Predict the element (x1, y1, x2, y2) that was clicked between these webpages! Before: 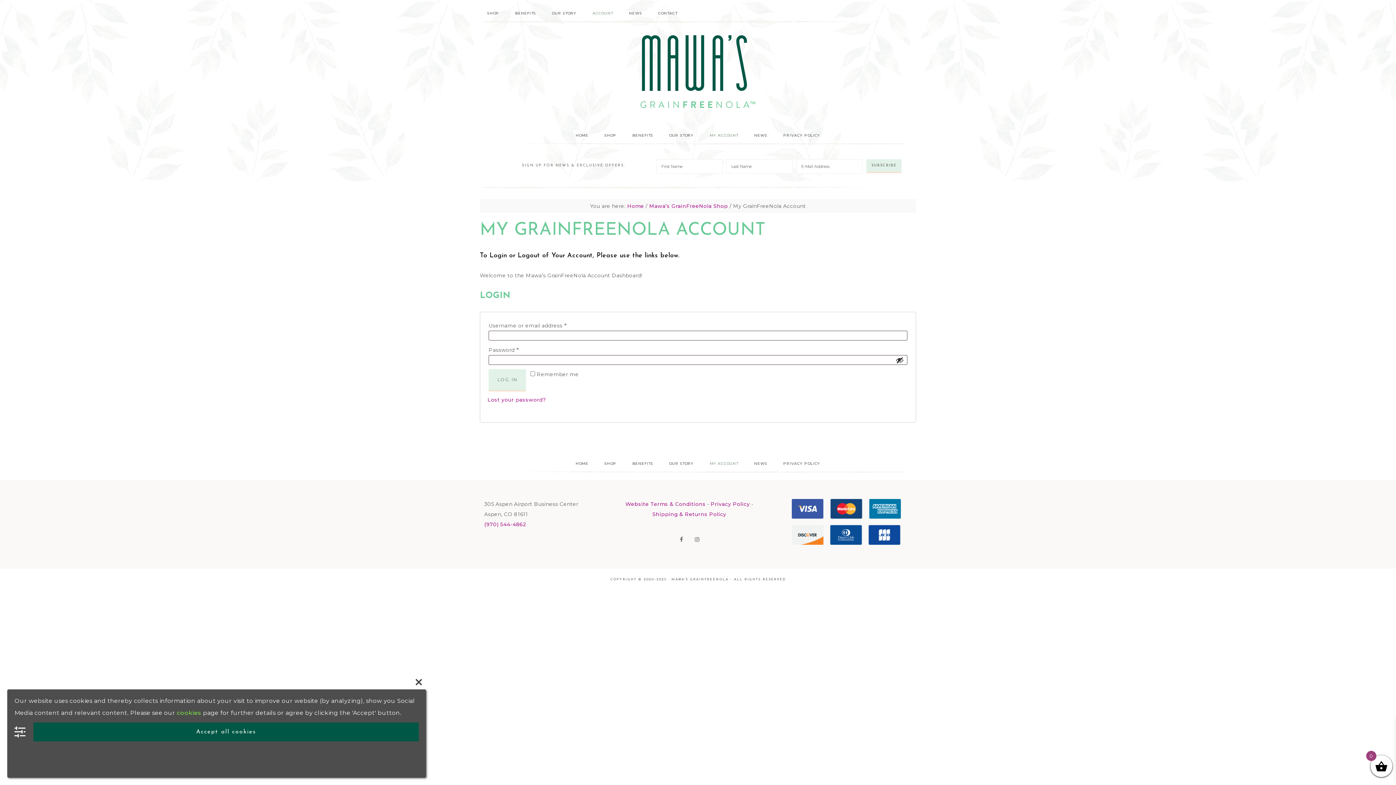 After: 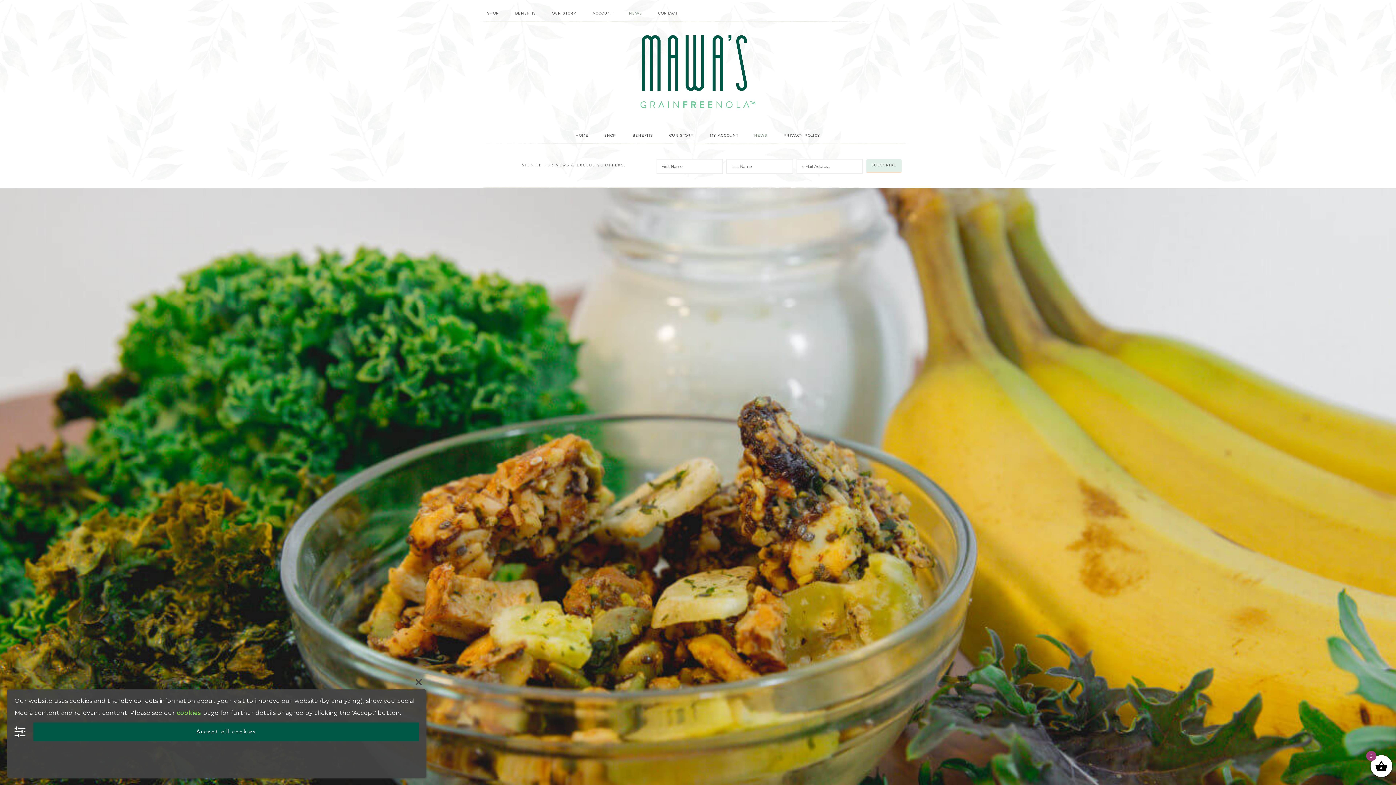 Action: bbox: (747, 126, 774, 144) label: NEWS